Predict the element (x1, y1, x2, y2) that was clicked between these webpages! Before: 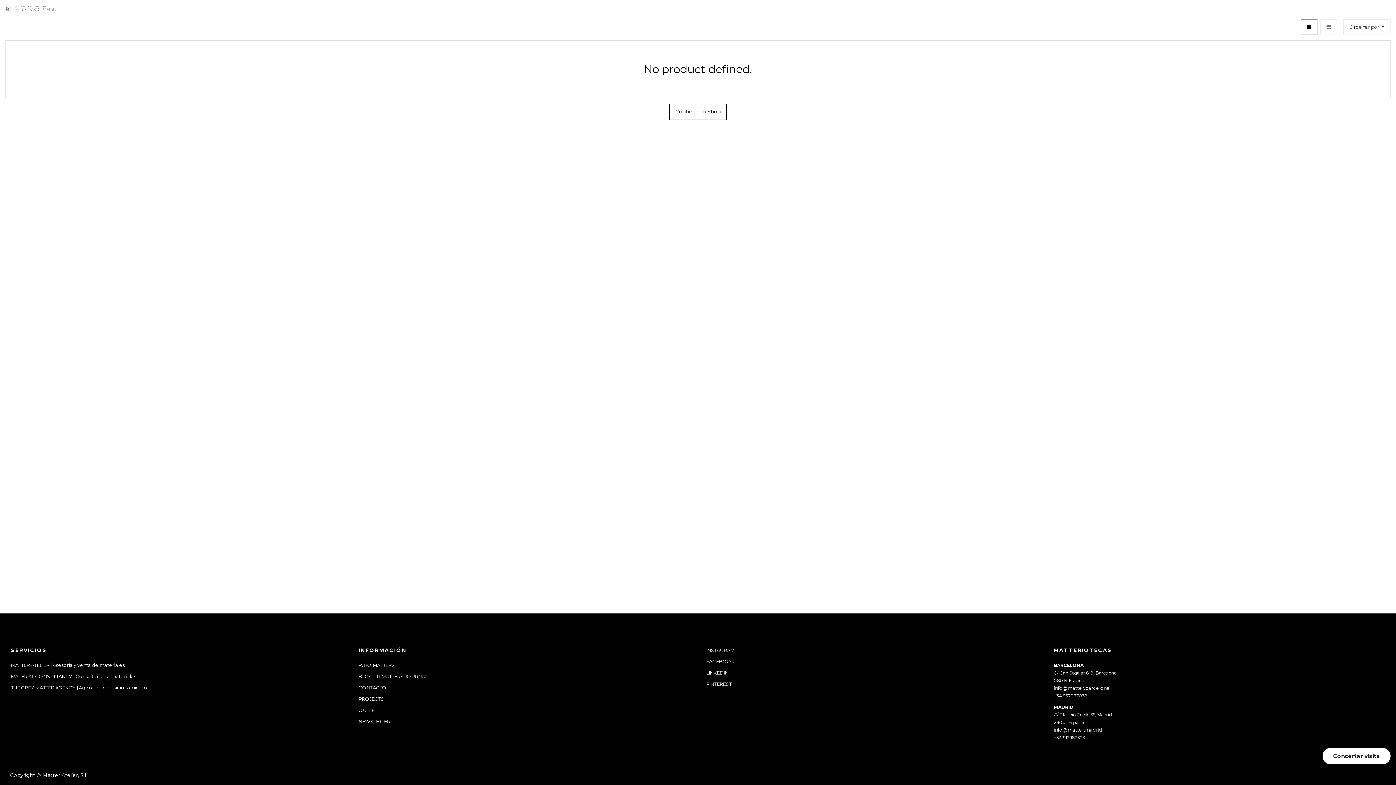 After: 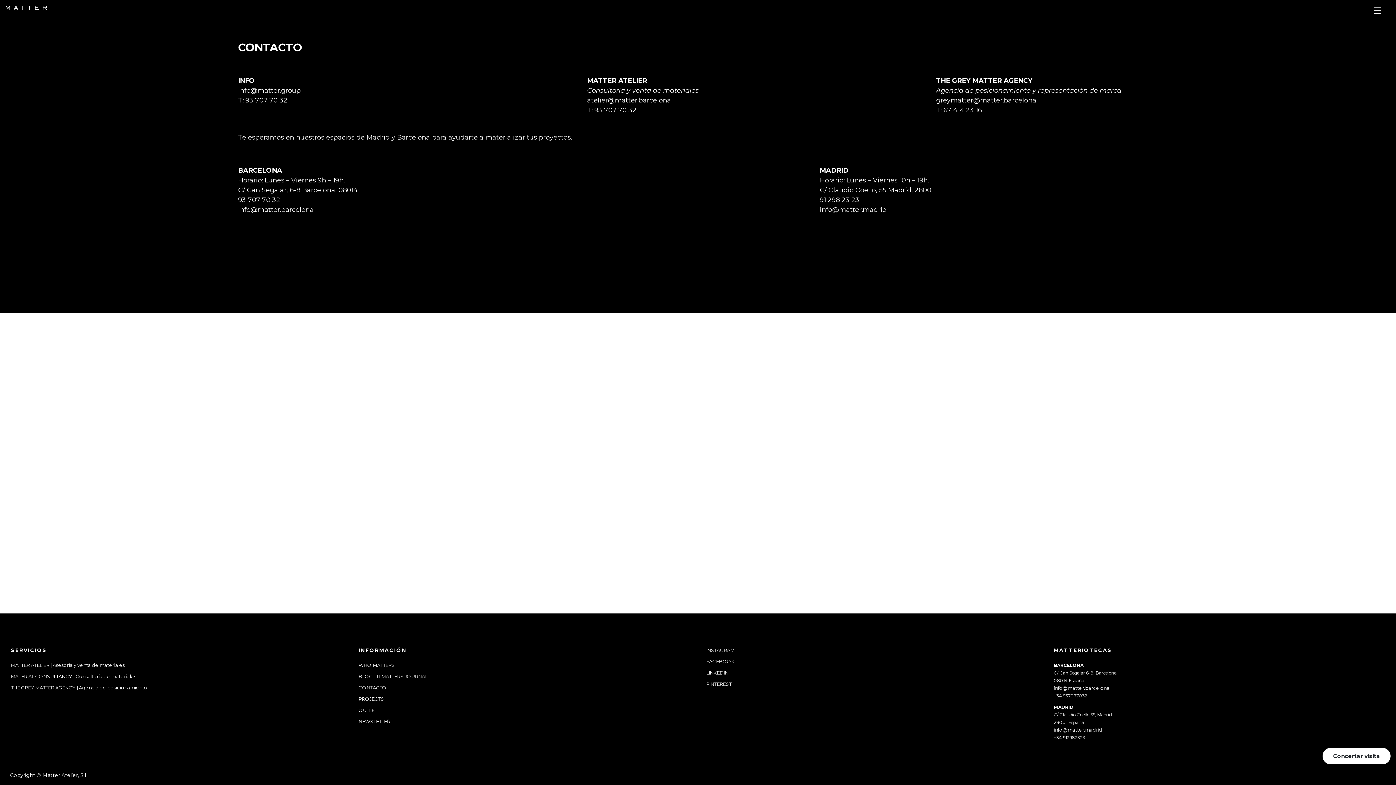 Action: bbox: (358, 684, 386, 691) label: CONTACTO